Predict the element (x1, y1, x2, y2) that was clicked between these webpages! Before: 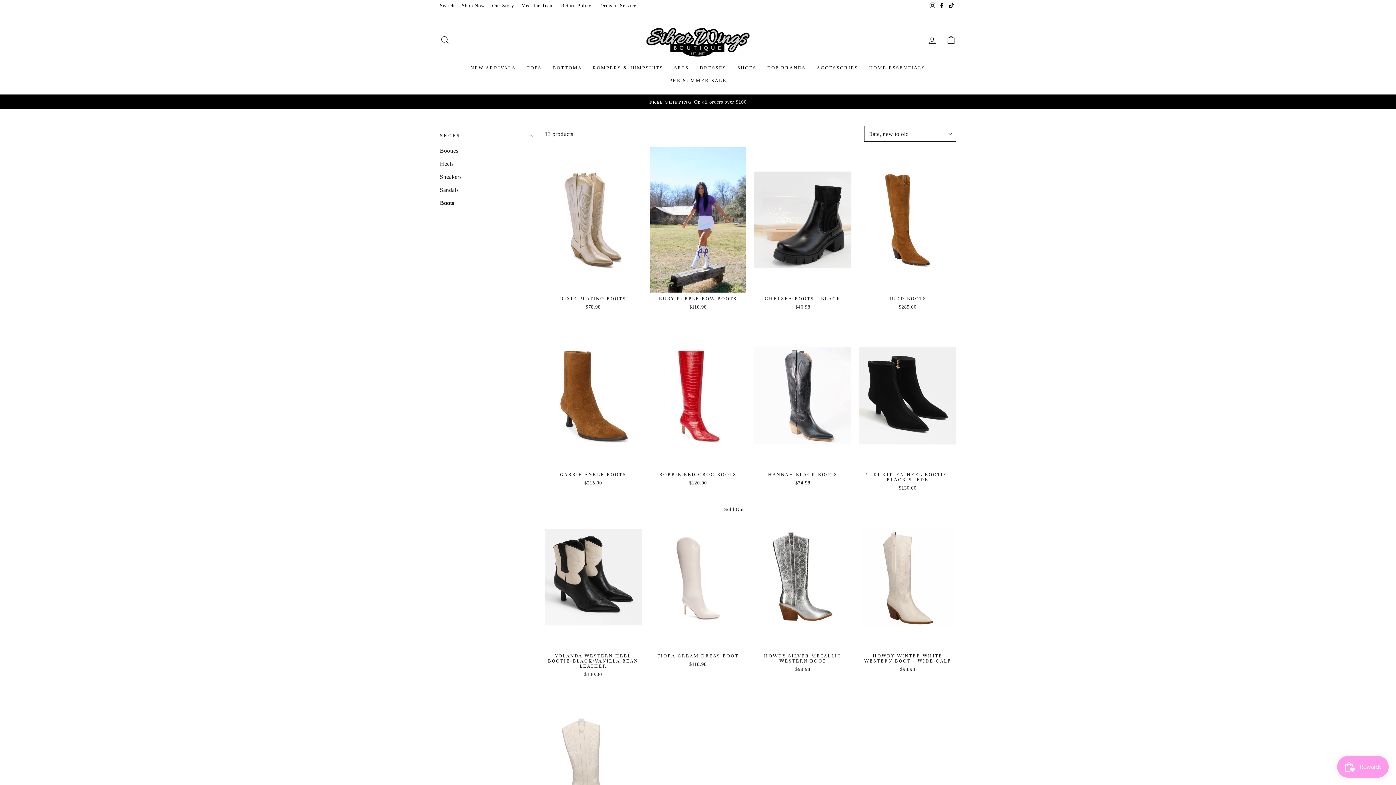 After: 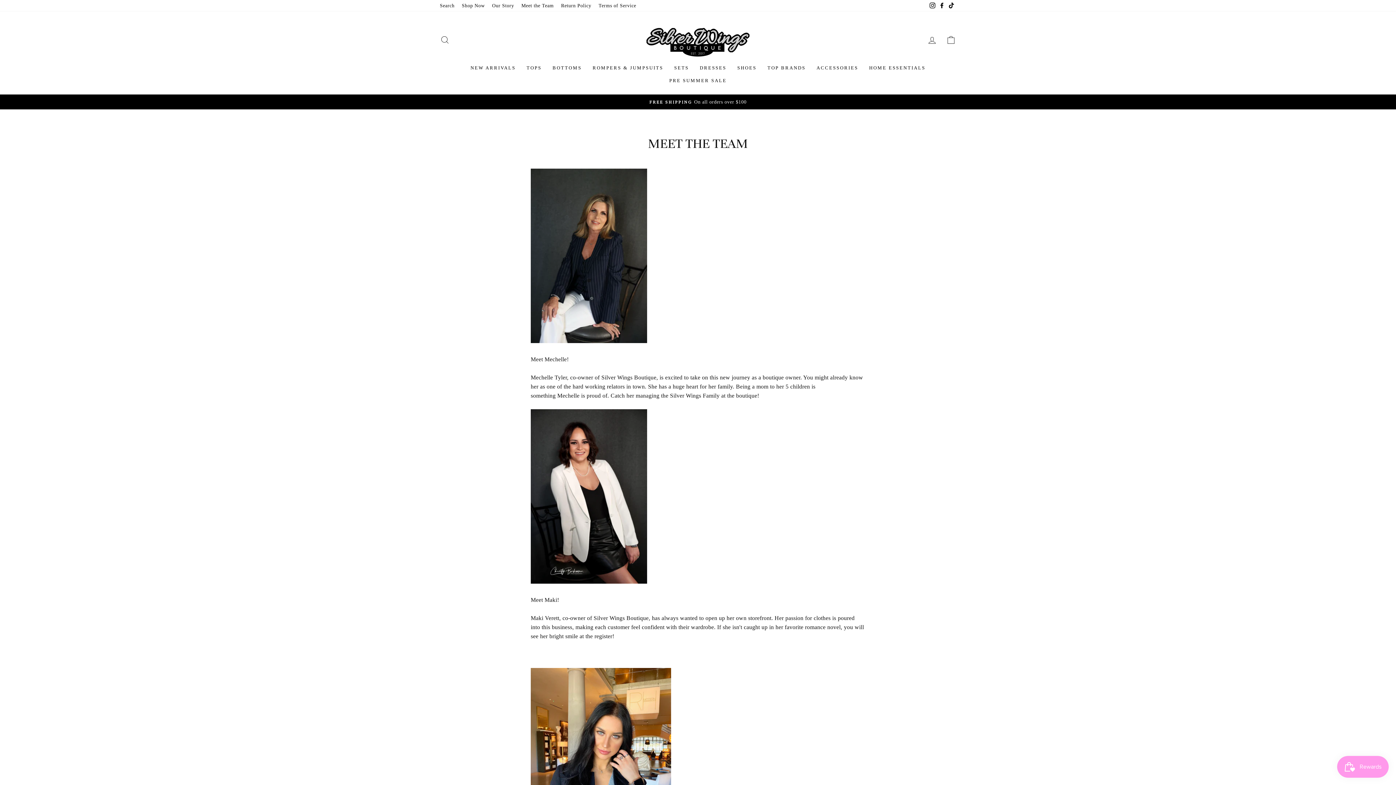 Action: bbox: (517, 0, 557, 11) label: Meet the Team